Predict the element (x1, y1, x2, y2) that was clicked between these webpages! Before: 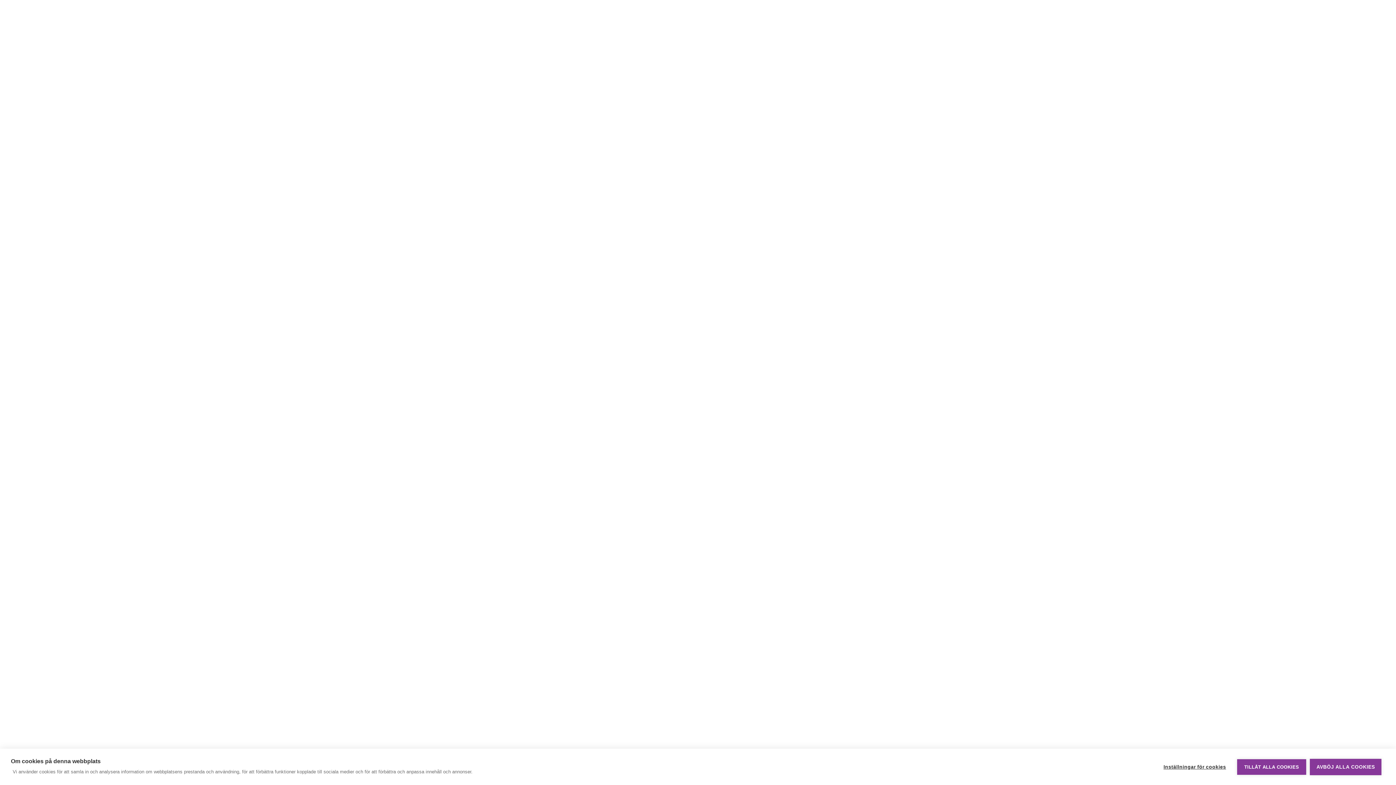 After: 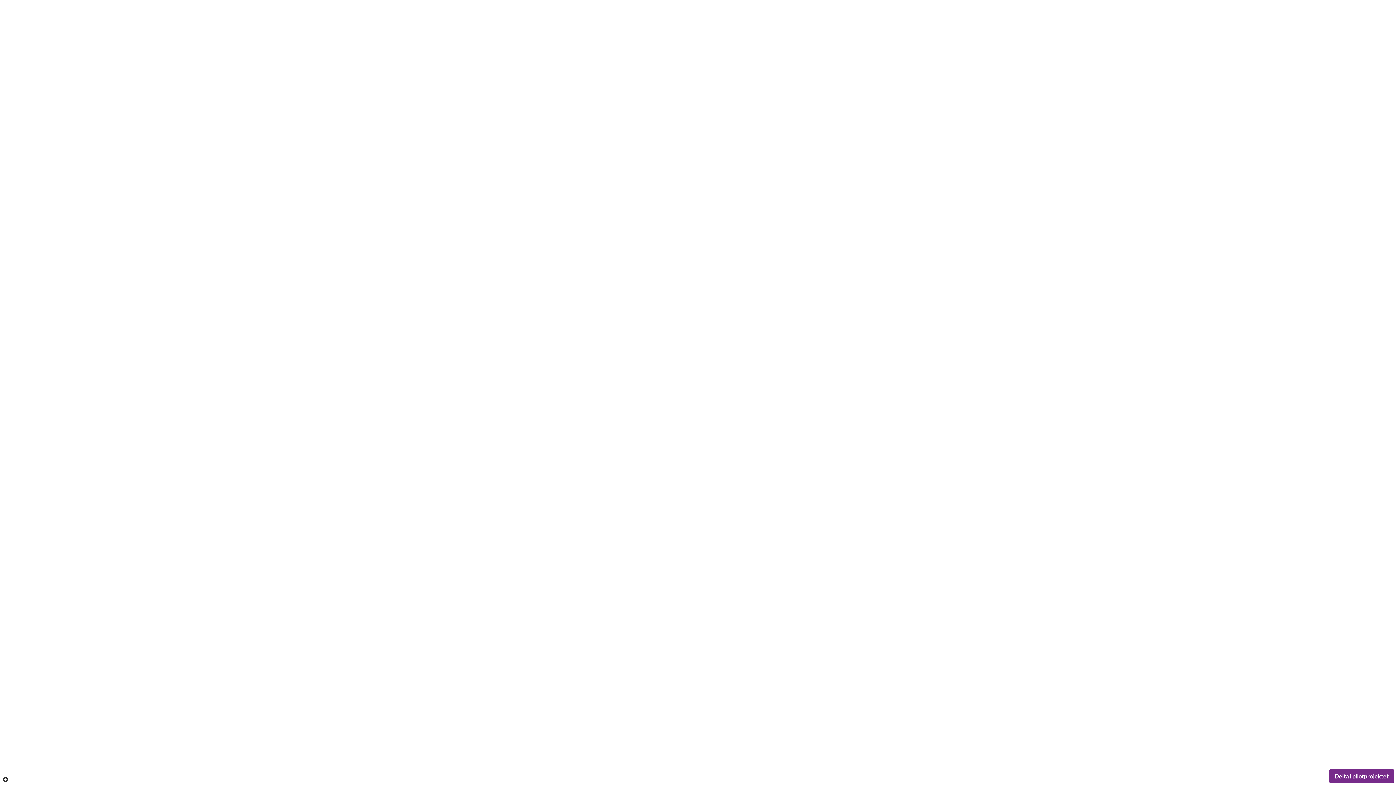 Action: label: AVBÖJ ALLA COOKIES bbox: (1310, 766, 1381, 782)